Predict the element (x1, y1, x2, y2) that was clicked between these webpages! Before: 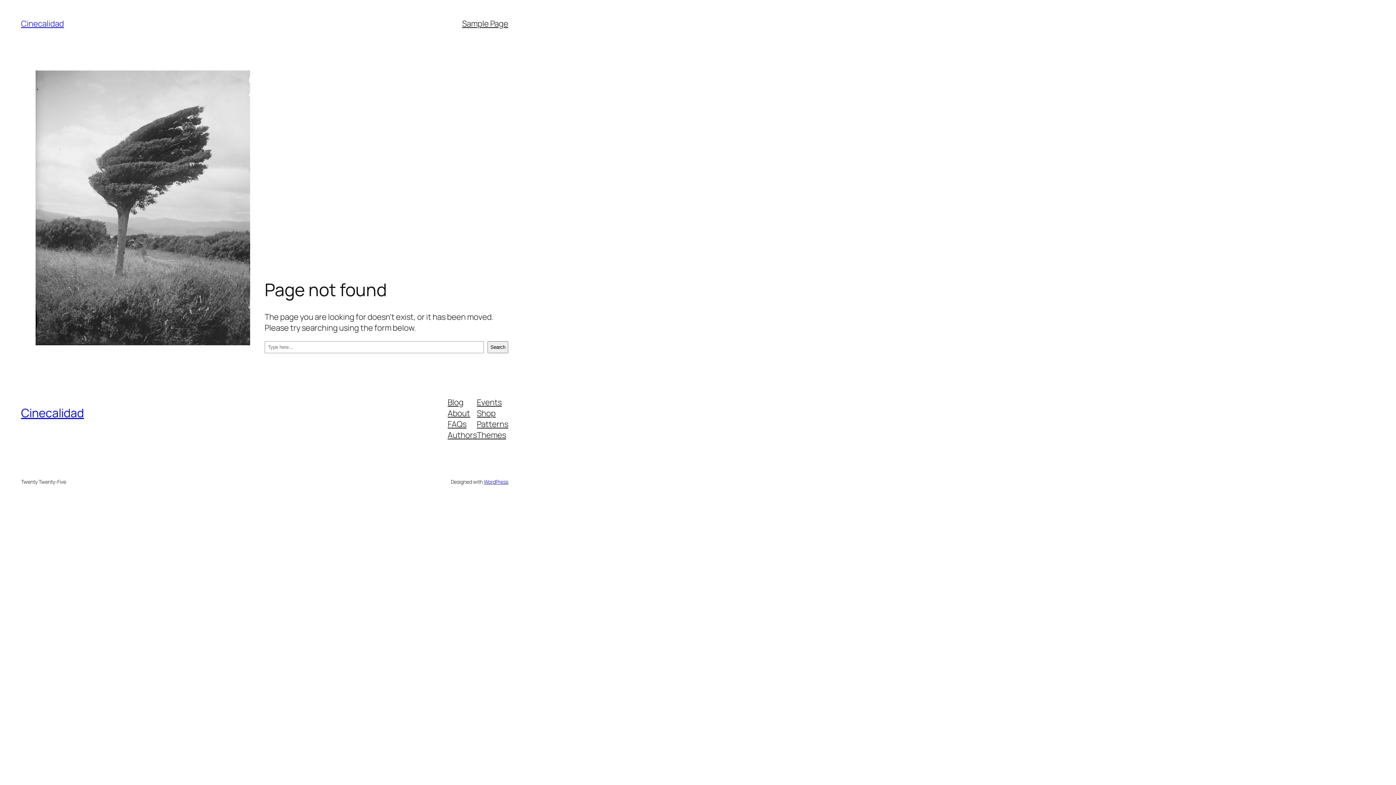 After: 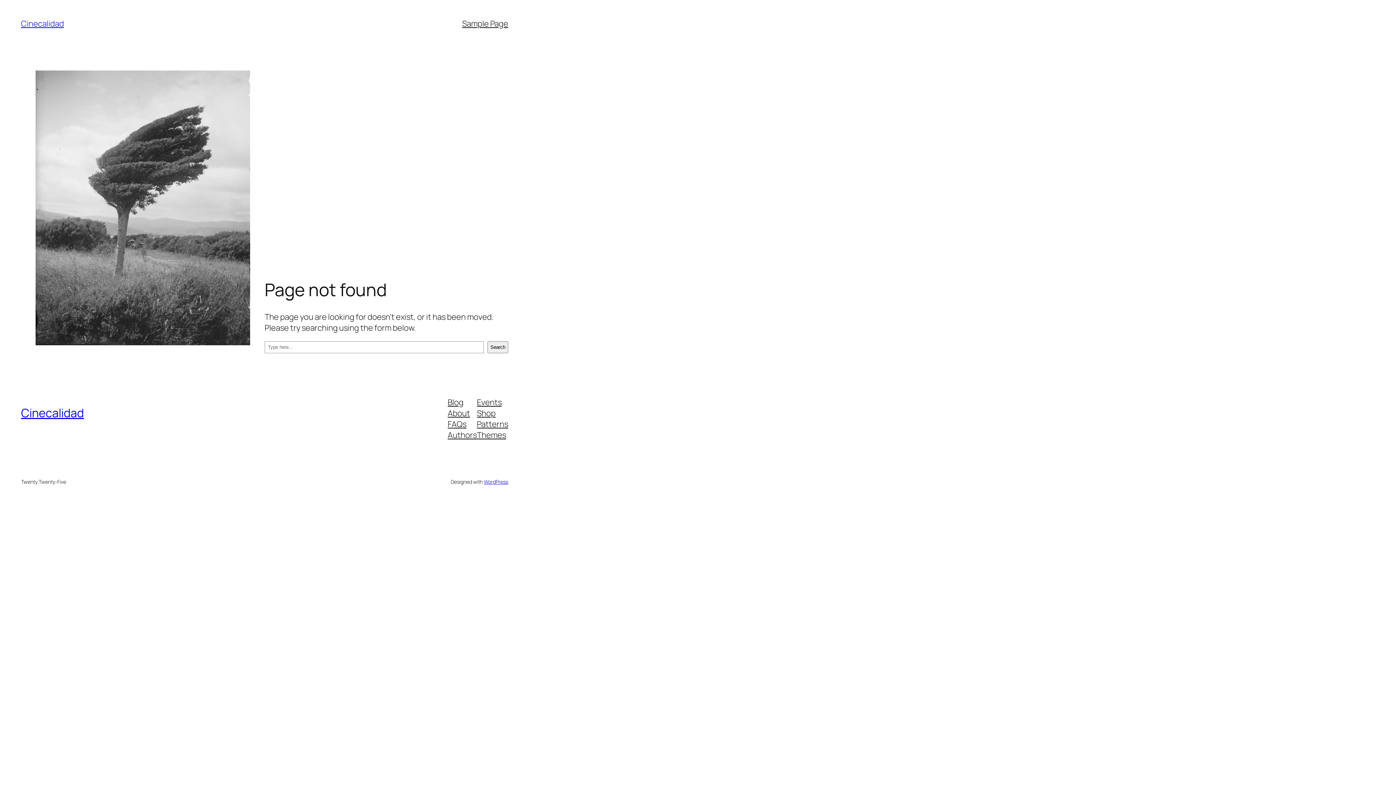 Action: bbox: (447, 429, 477, 440) label: Authors